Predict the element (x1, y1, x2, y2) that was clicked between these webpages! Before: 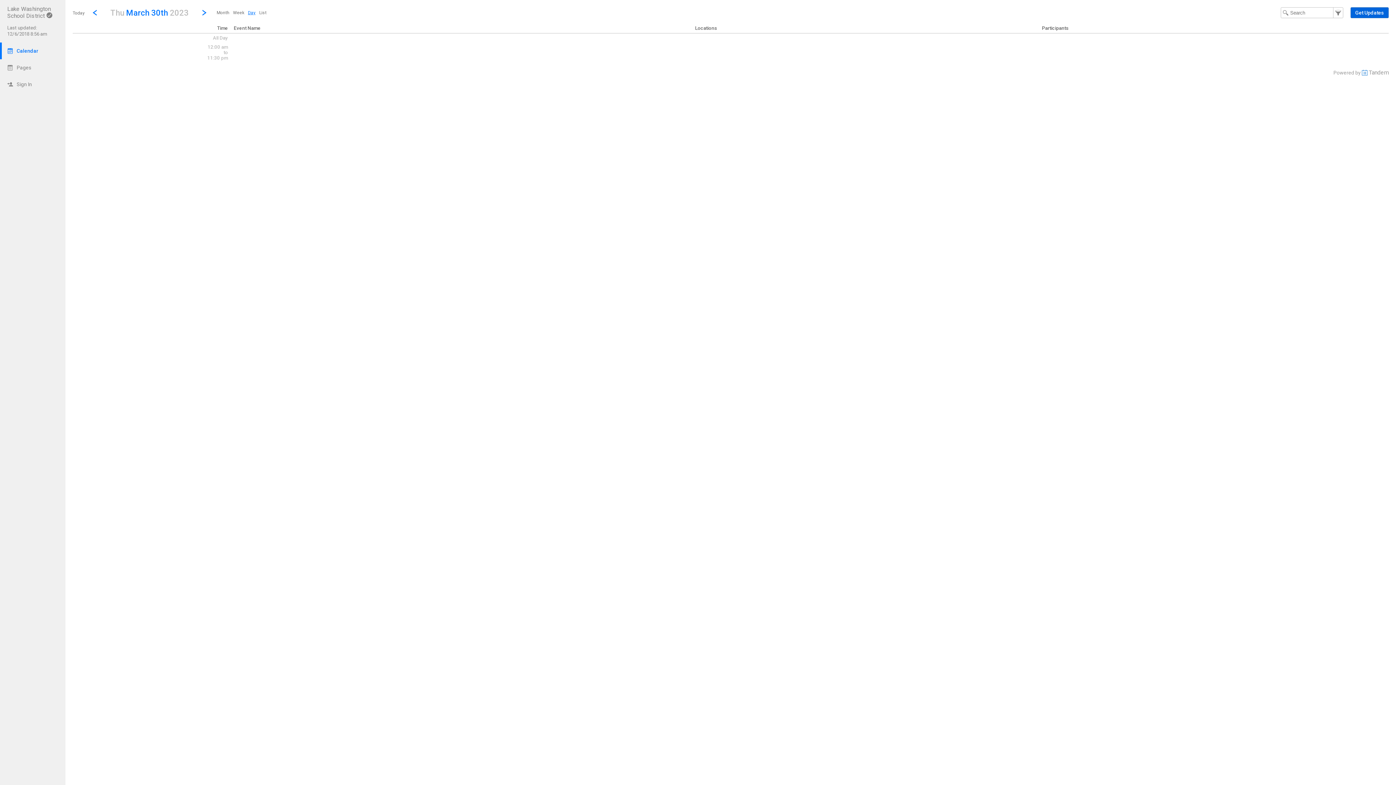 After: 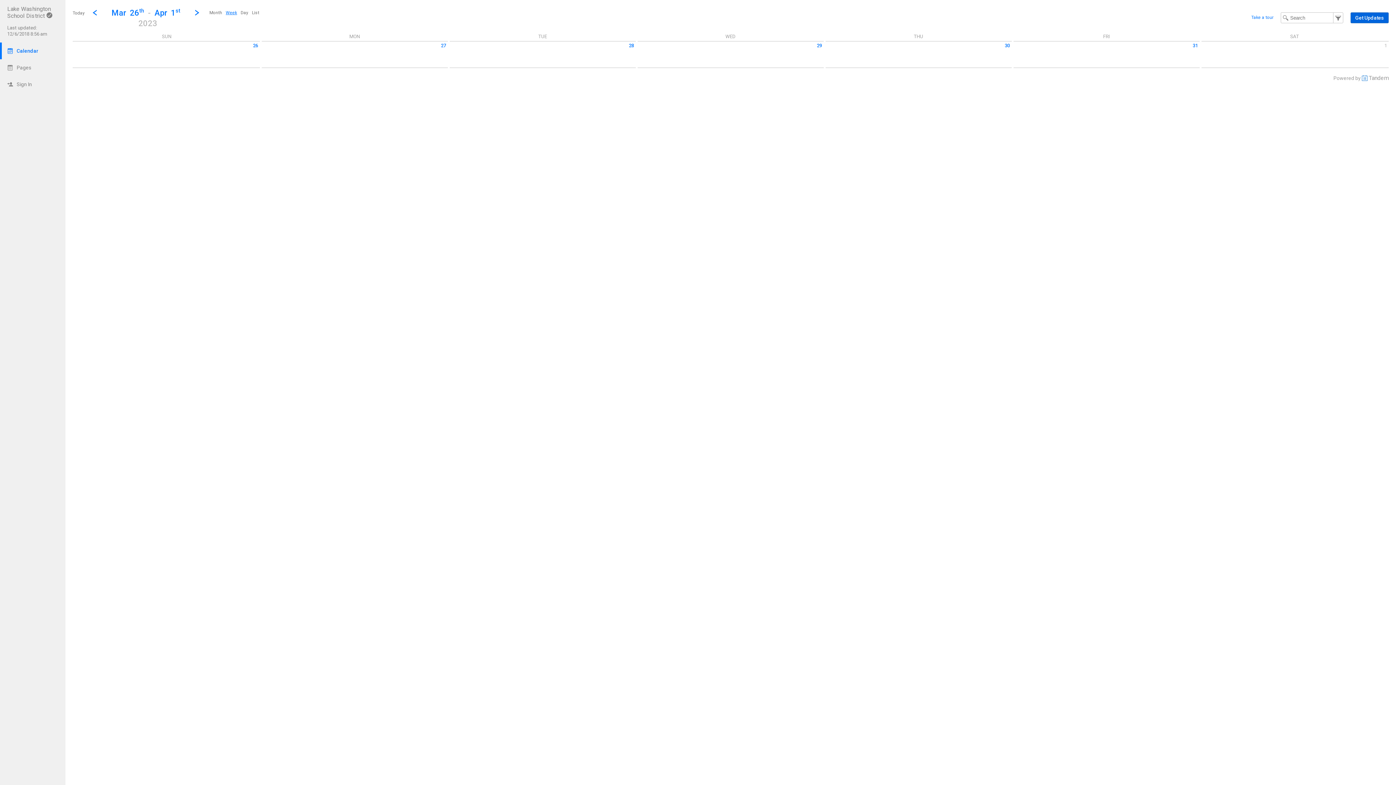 Action: bbox: (231, 7, 246, 17) label: Week